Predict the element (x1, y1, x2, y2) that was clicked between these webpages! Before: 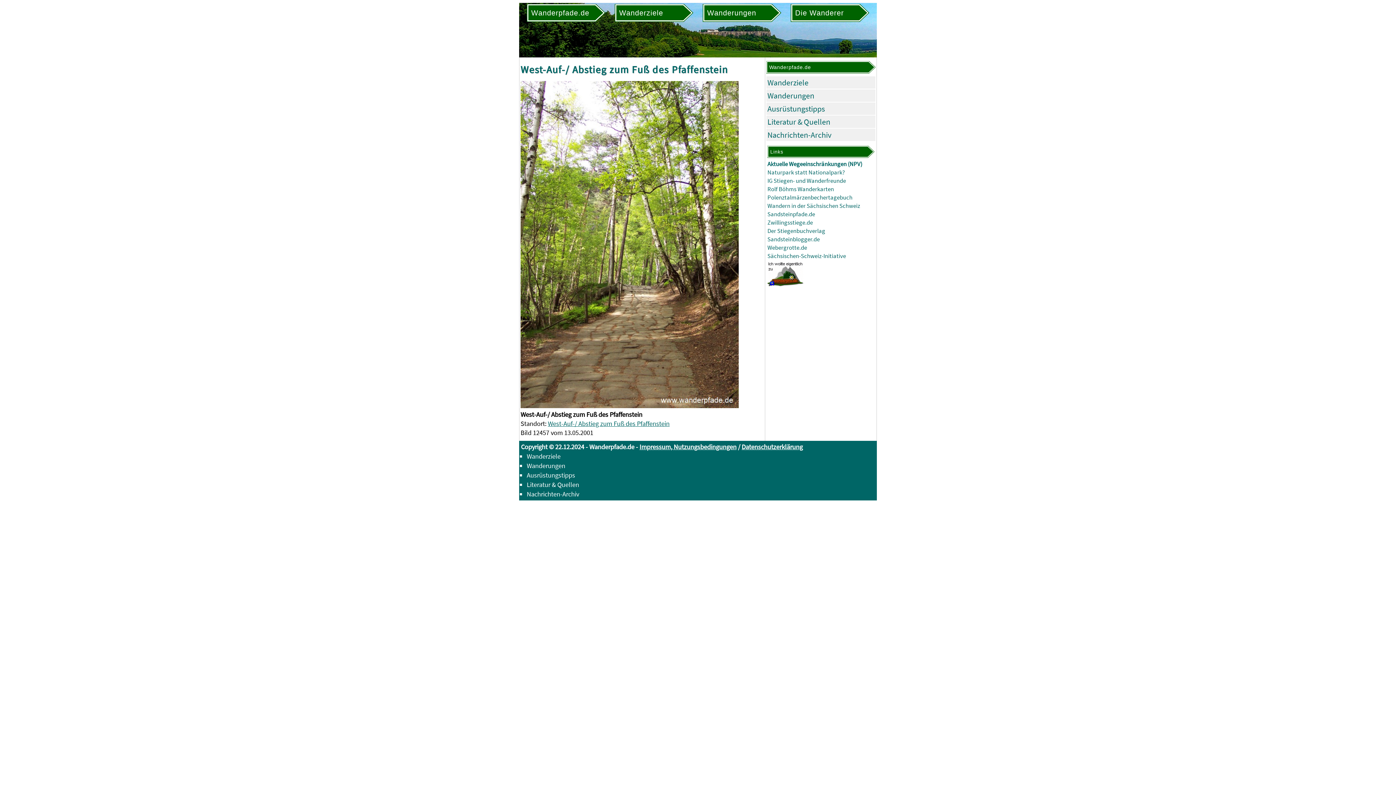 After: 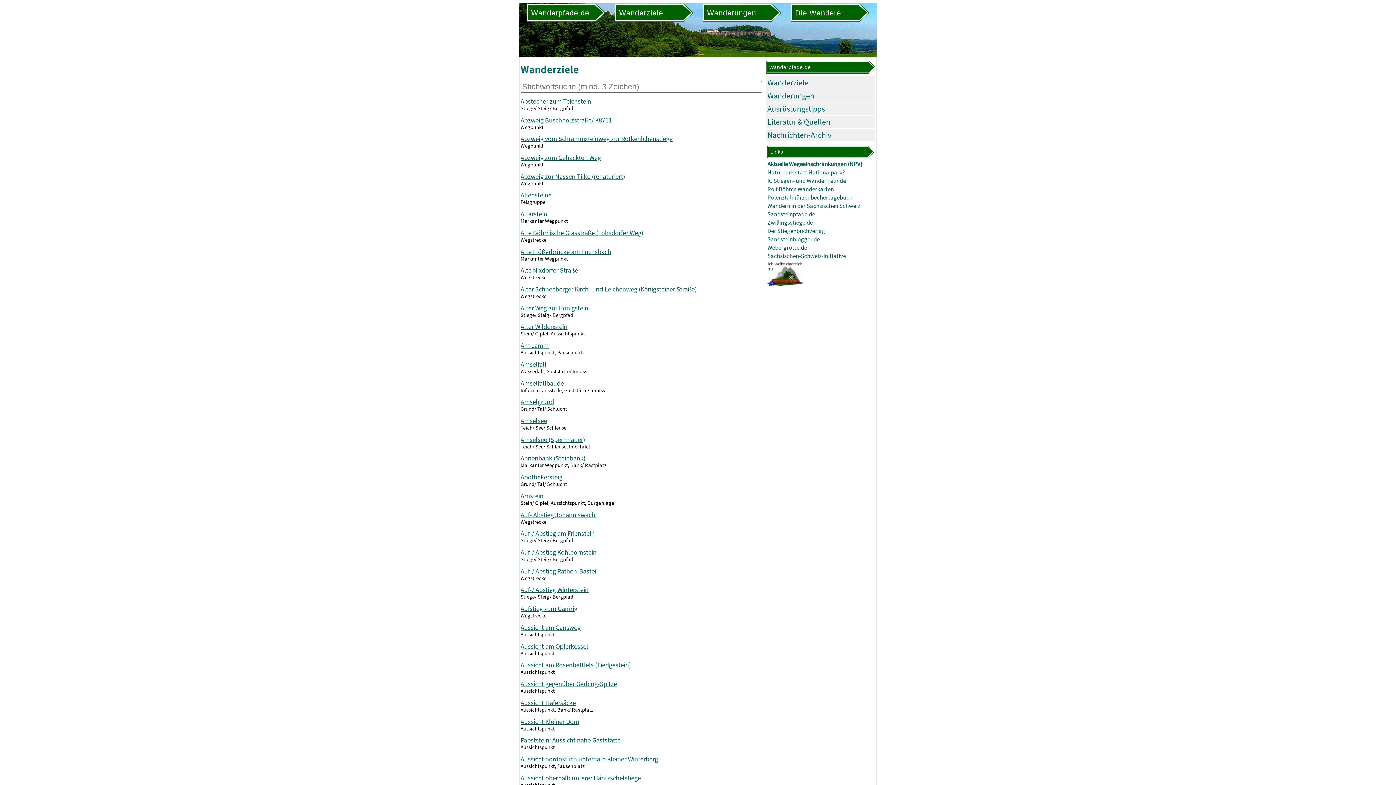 Action: bbox: (615, 4, 693, 21)